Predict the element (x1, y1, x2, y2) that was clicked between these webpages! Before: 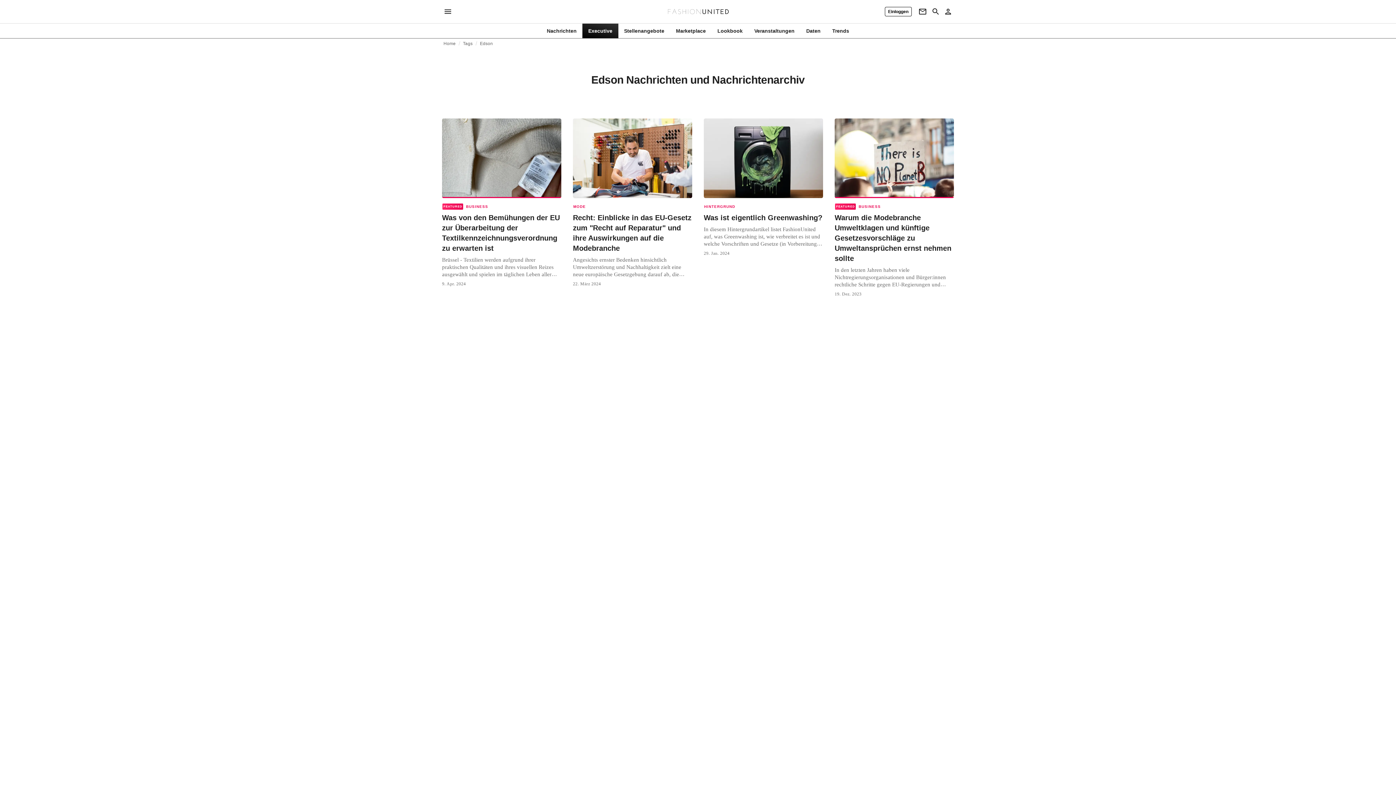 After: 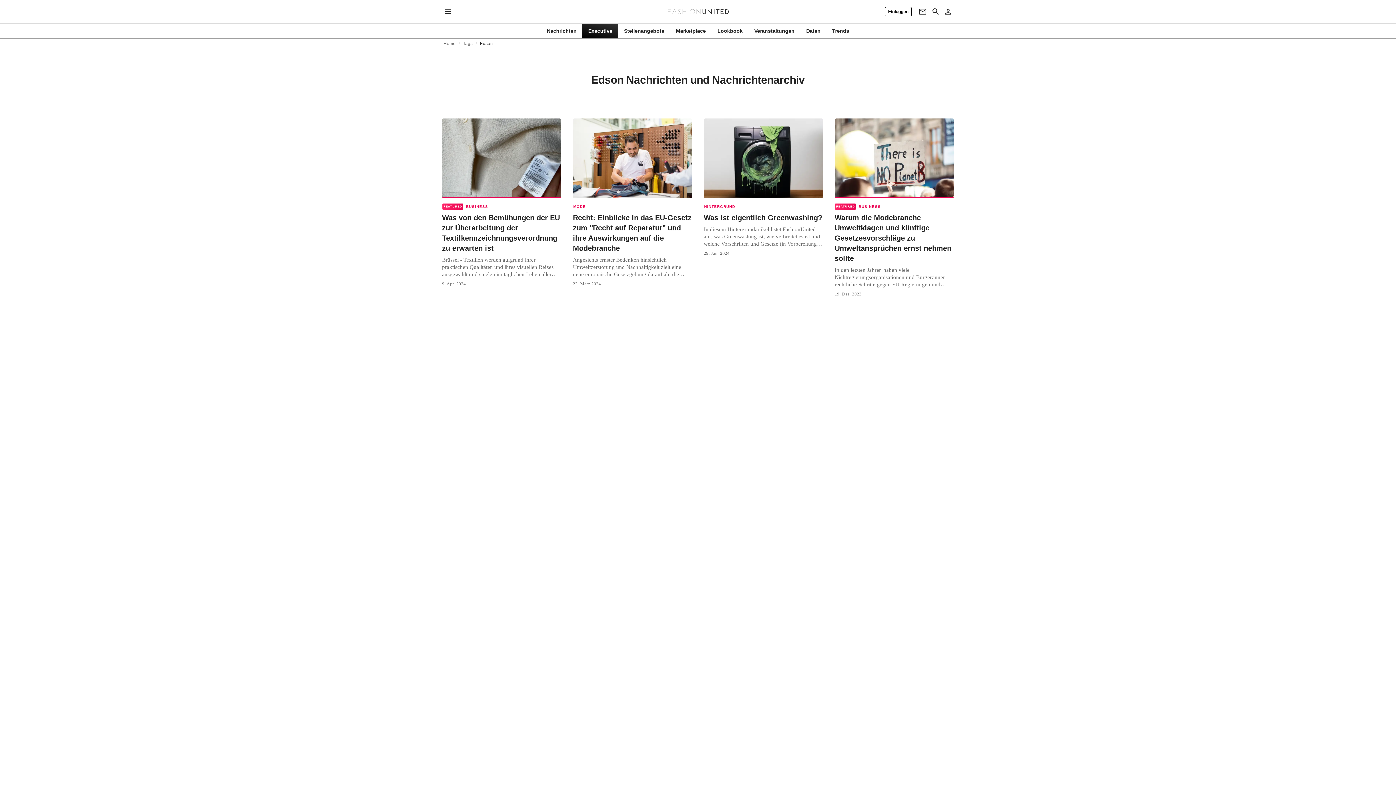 Action: label: Edson bbox: (480, 41, 493, 45)